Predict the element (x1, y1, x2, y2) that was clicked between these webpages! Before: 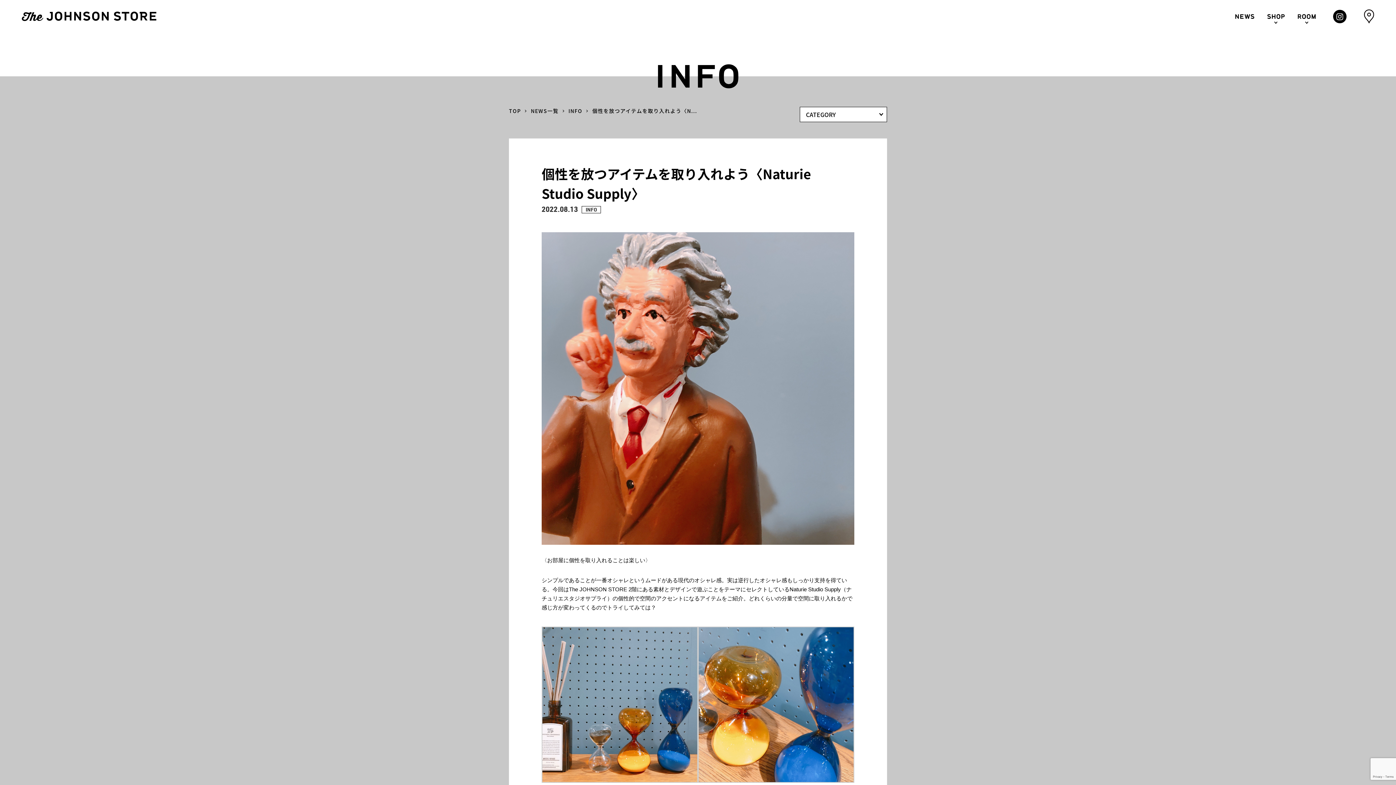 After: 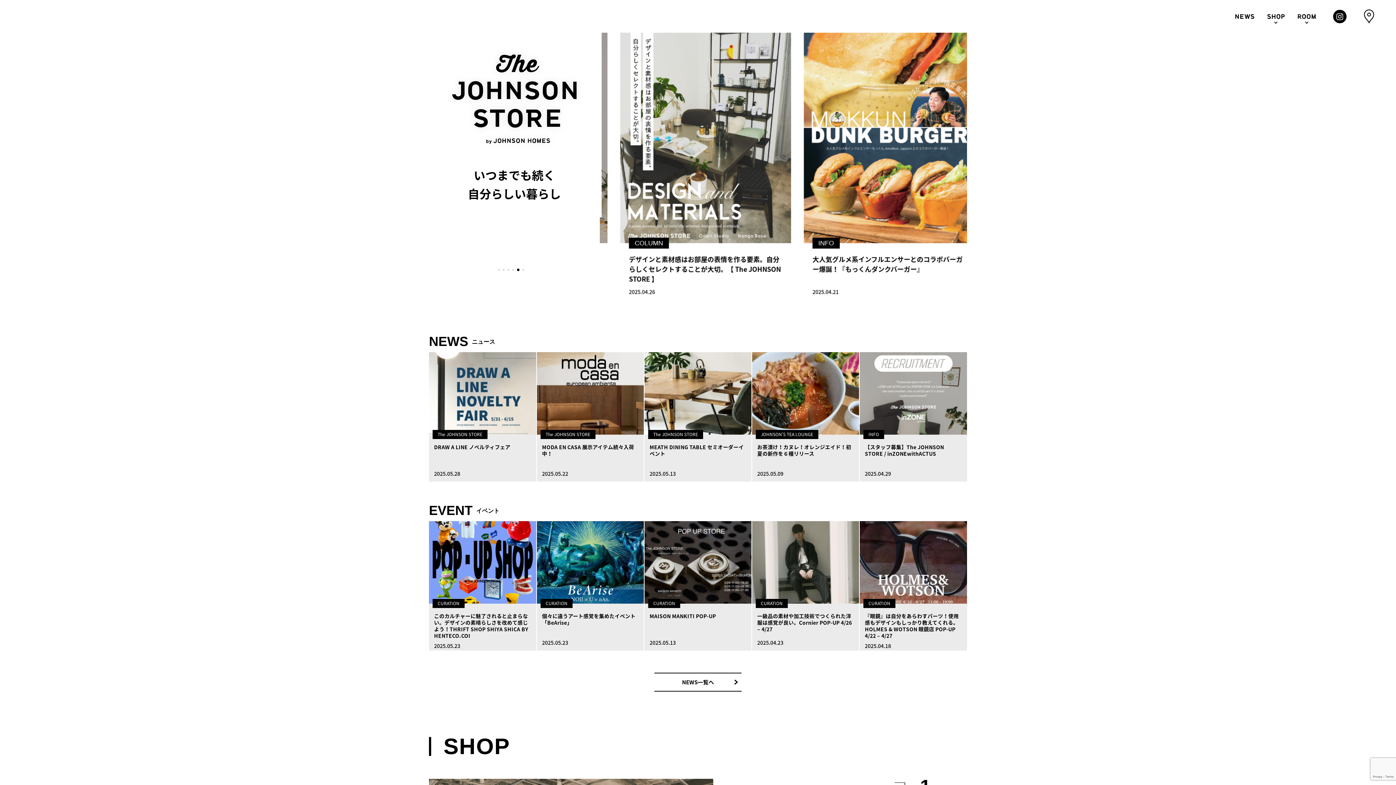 Action: label: TOP bbox: (509, 106, 521, 114)